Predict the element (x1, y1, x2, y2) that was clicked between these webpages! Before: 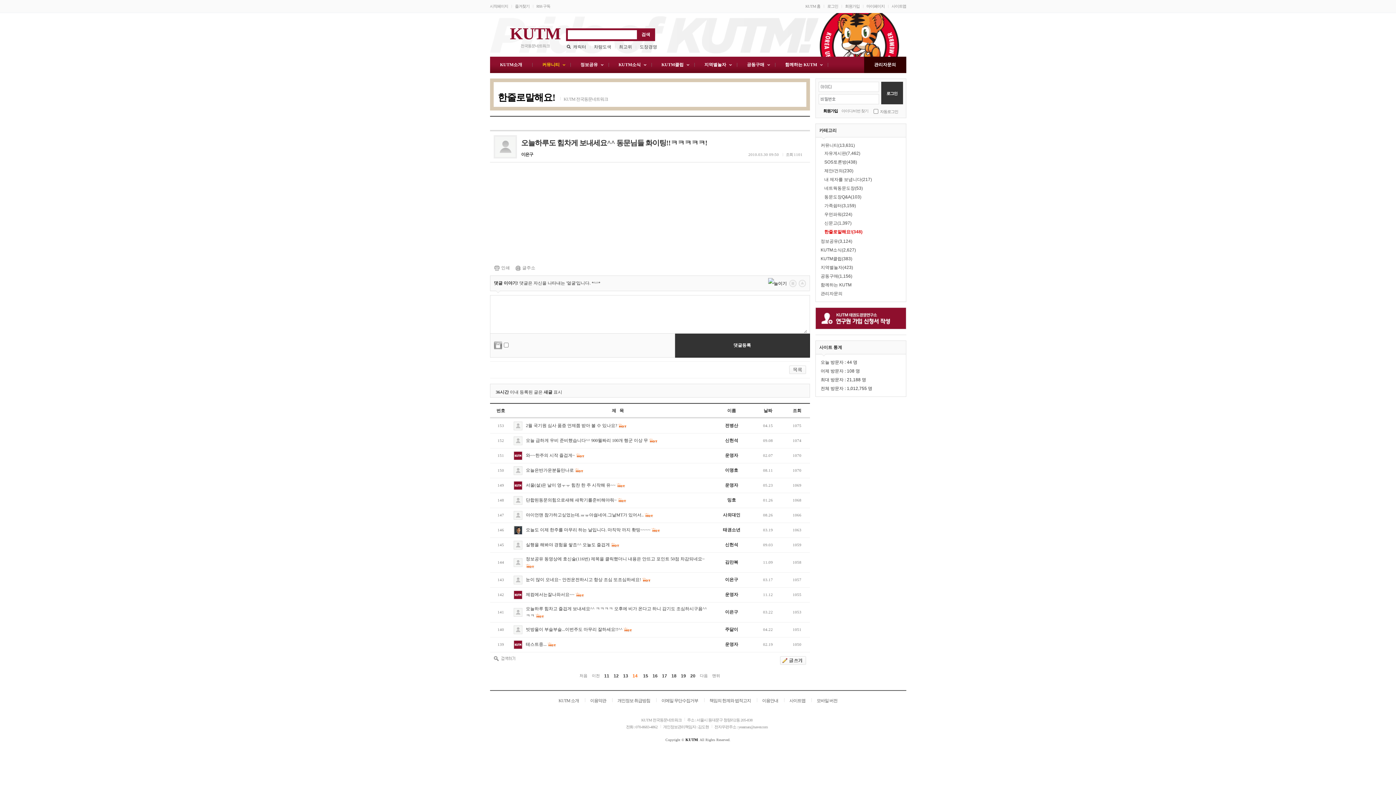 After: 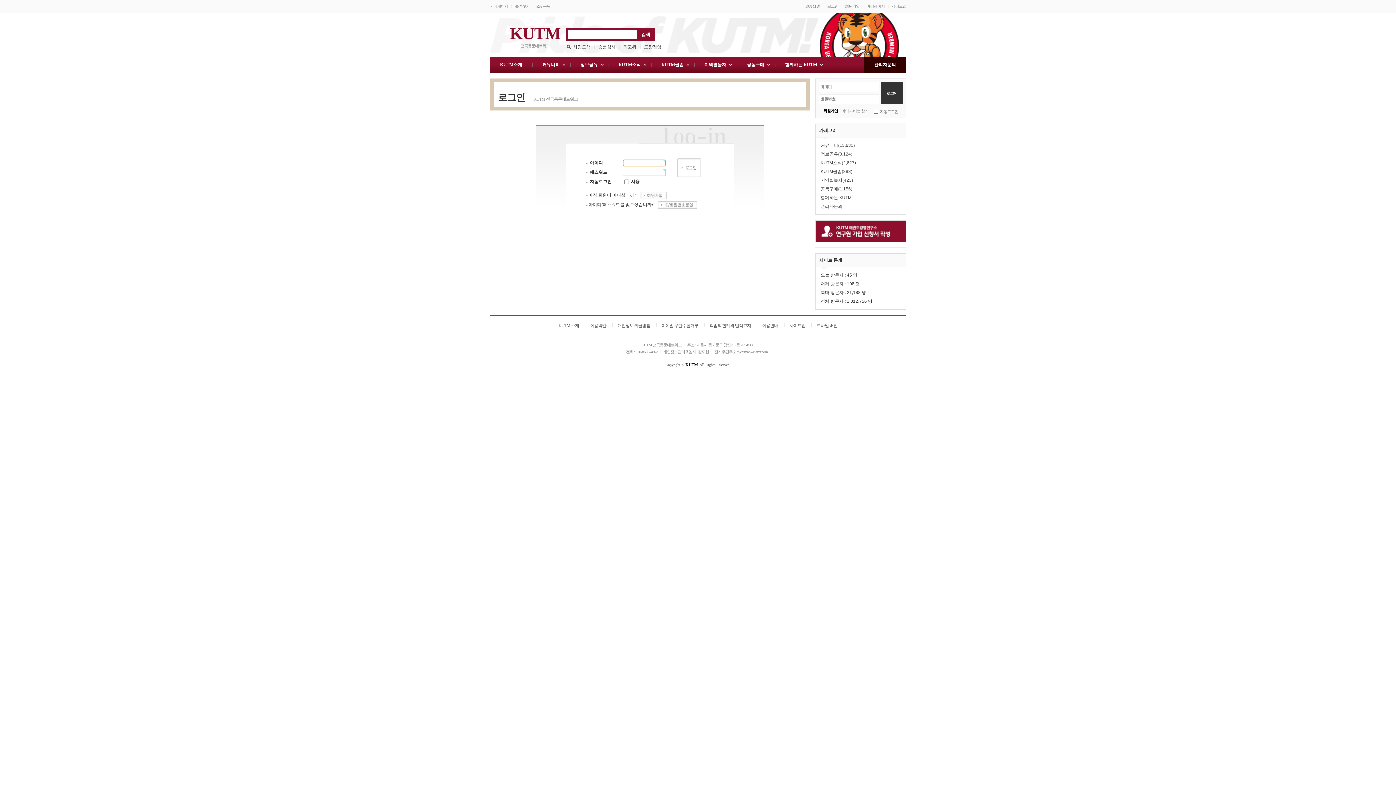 Action: bbox: (866, 4, 884, 8) label: 마이페이지